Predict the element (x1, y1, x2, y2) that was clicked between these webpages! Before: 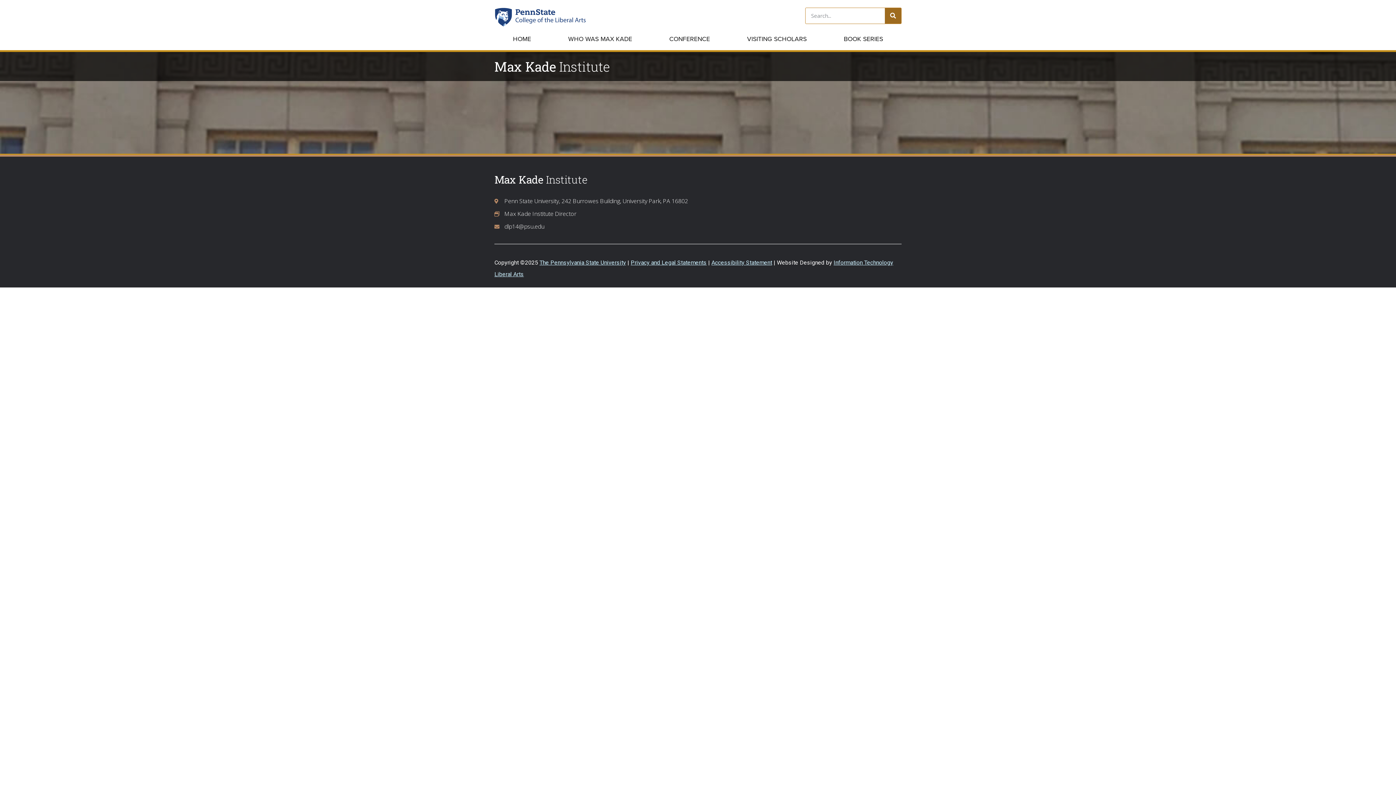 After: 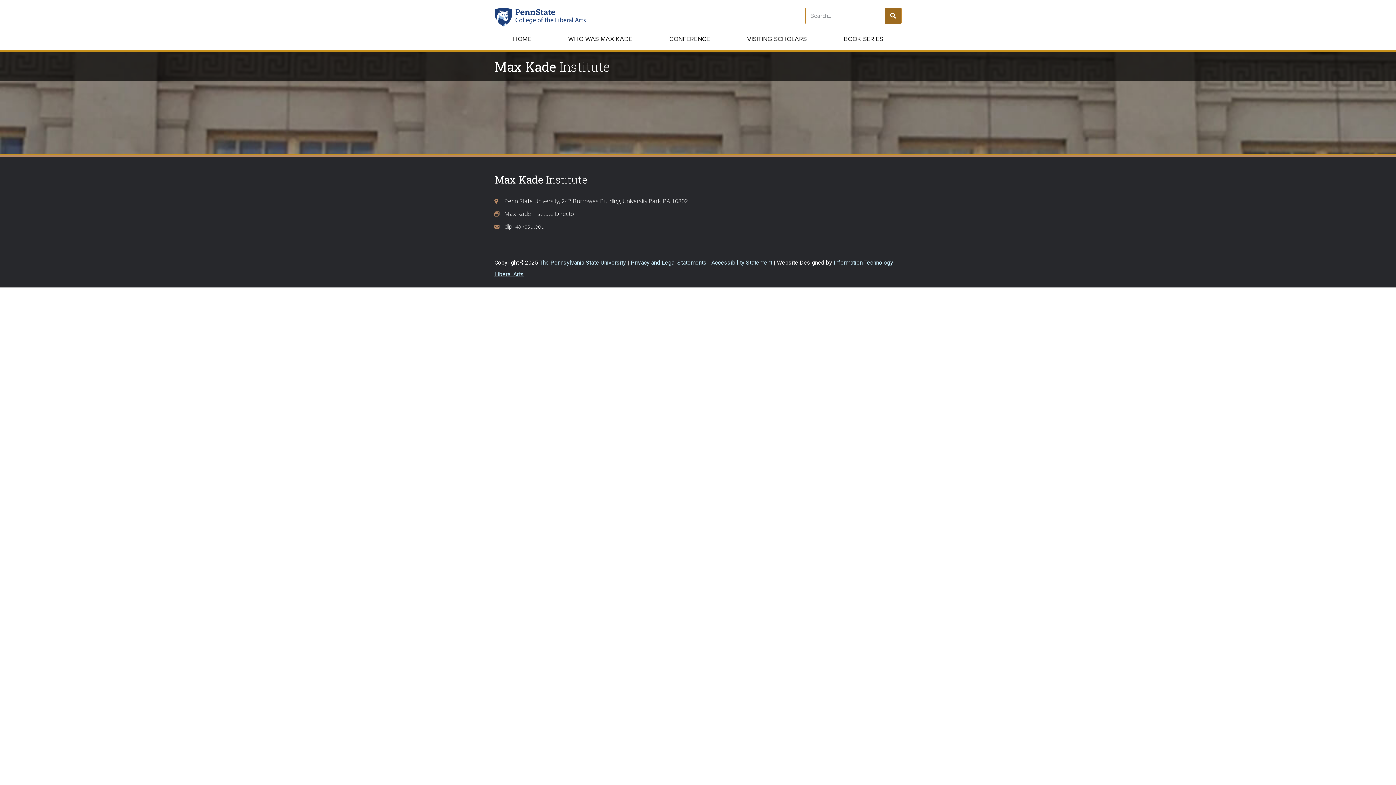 Action: bbox: (494, 222, 901, 231) label: dlp14@psu.edu